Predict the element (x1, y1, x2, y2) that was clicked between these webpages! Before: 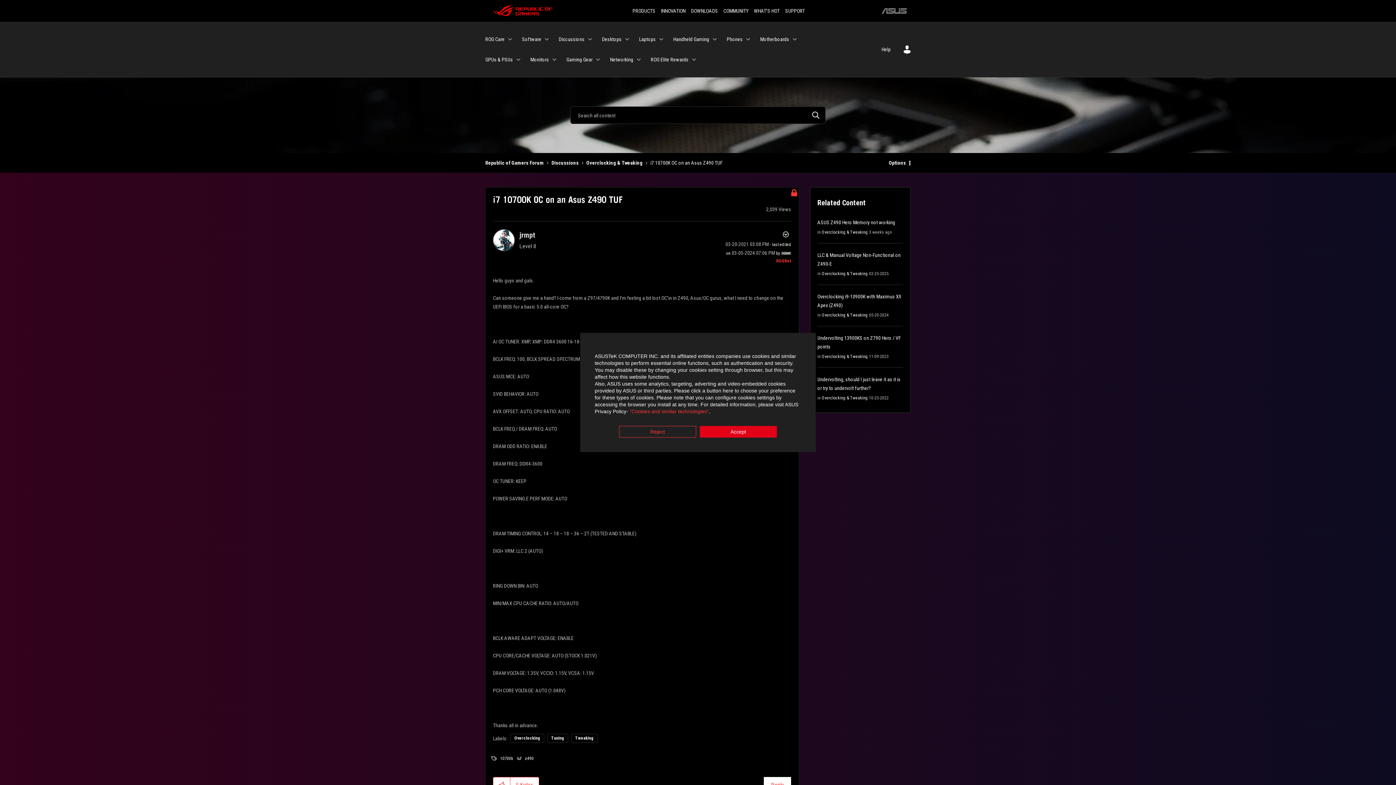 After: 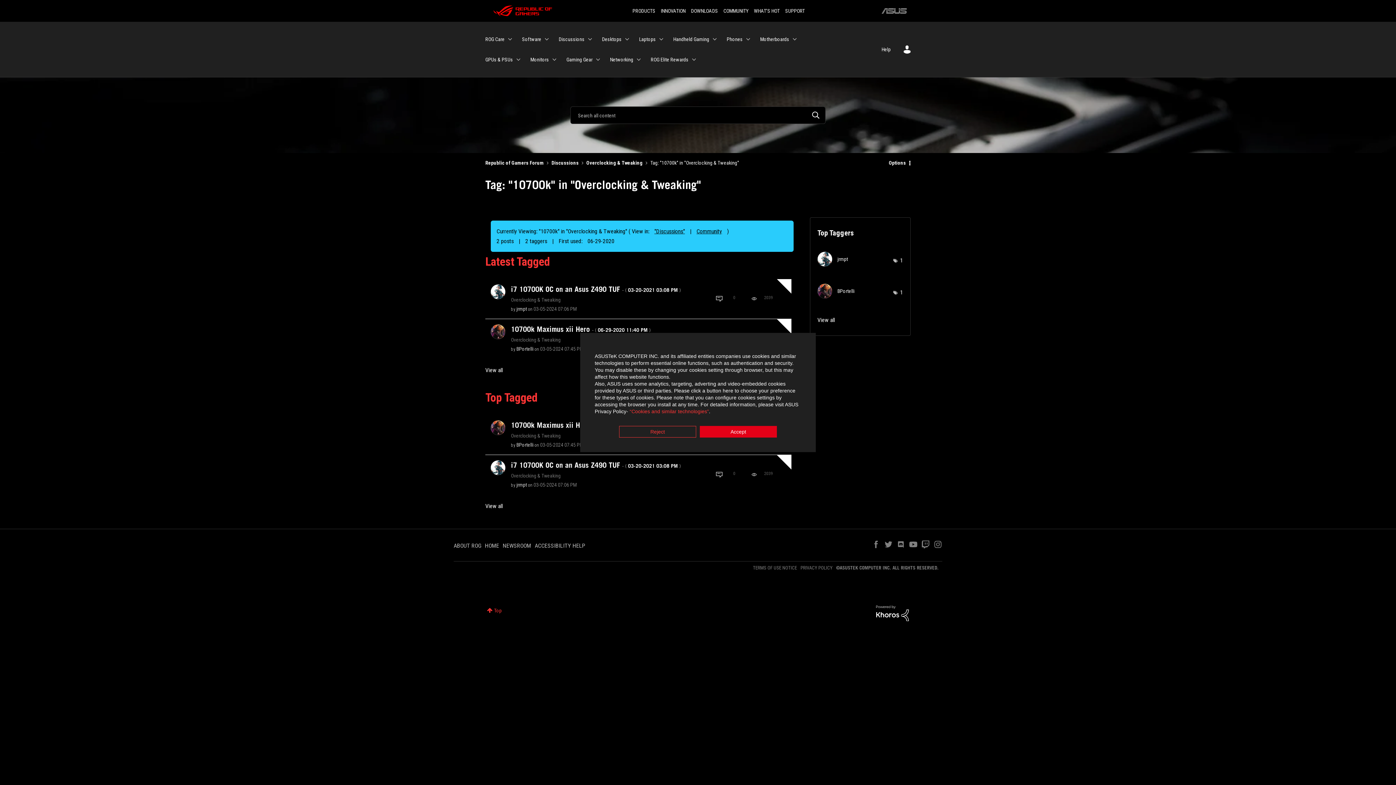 Action: label: 10700k bbox: (500, 756, 513, 761)